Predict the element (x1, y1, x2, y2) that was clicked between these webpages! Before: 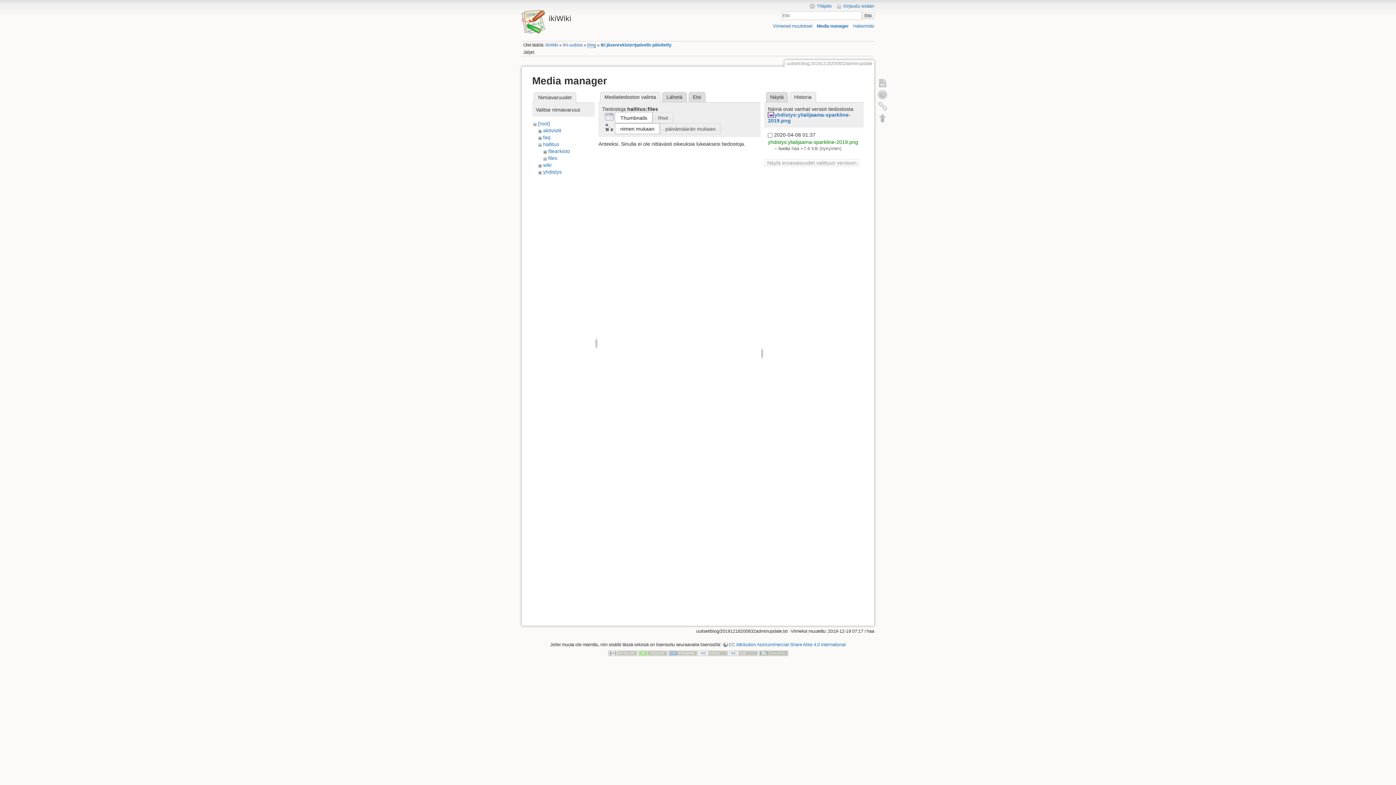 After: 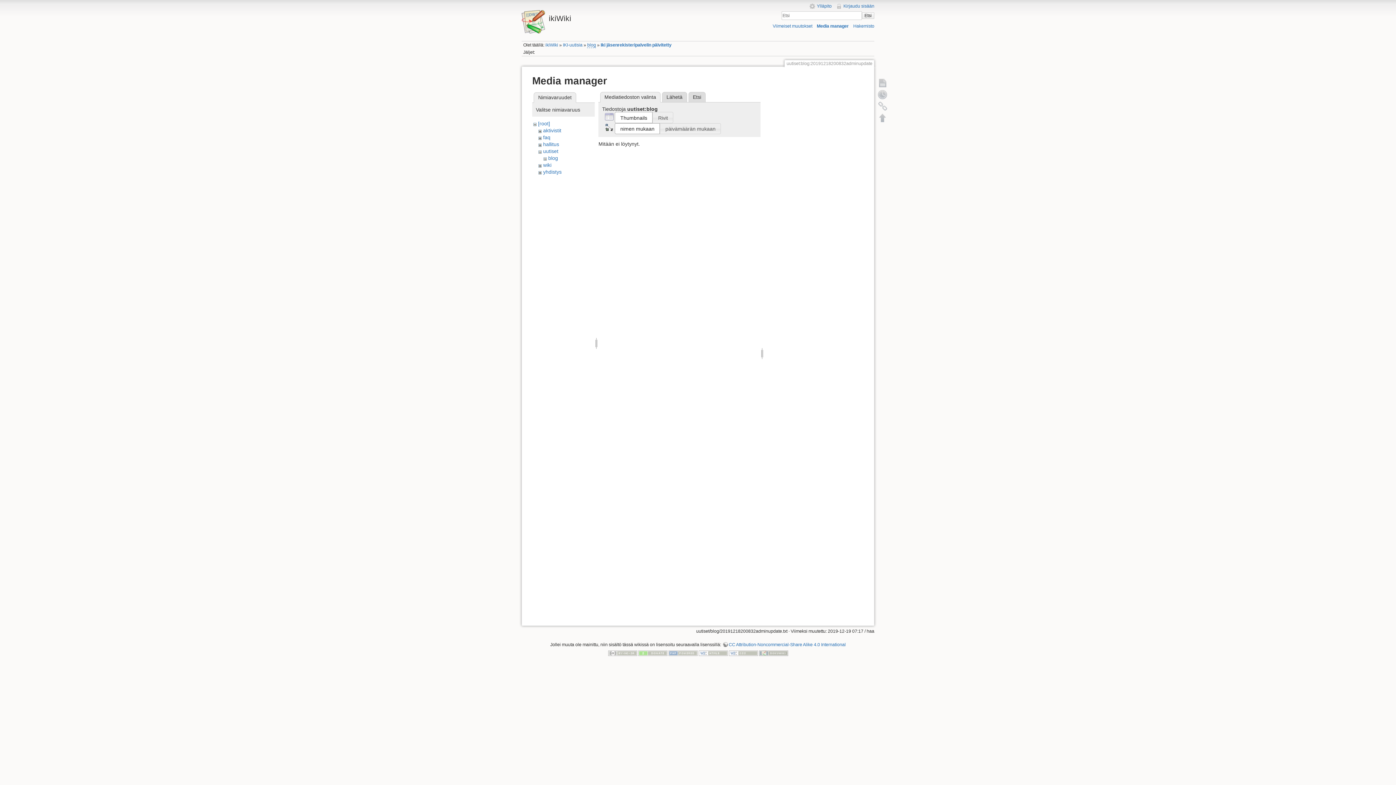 Action: bbox: (817, 23, 849, 28) label: Media manager